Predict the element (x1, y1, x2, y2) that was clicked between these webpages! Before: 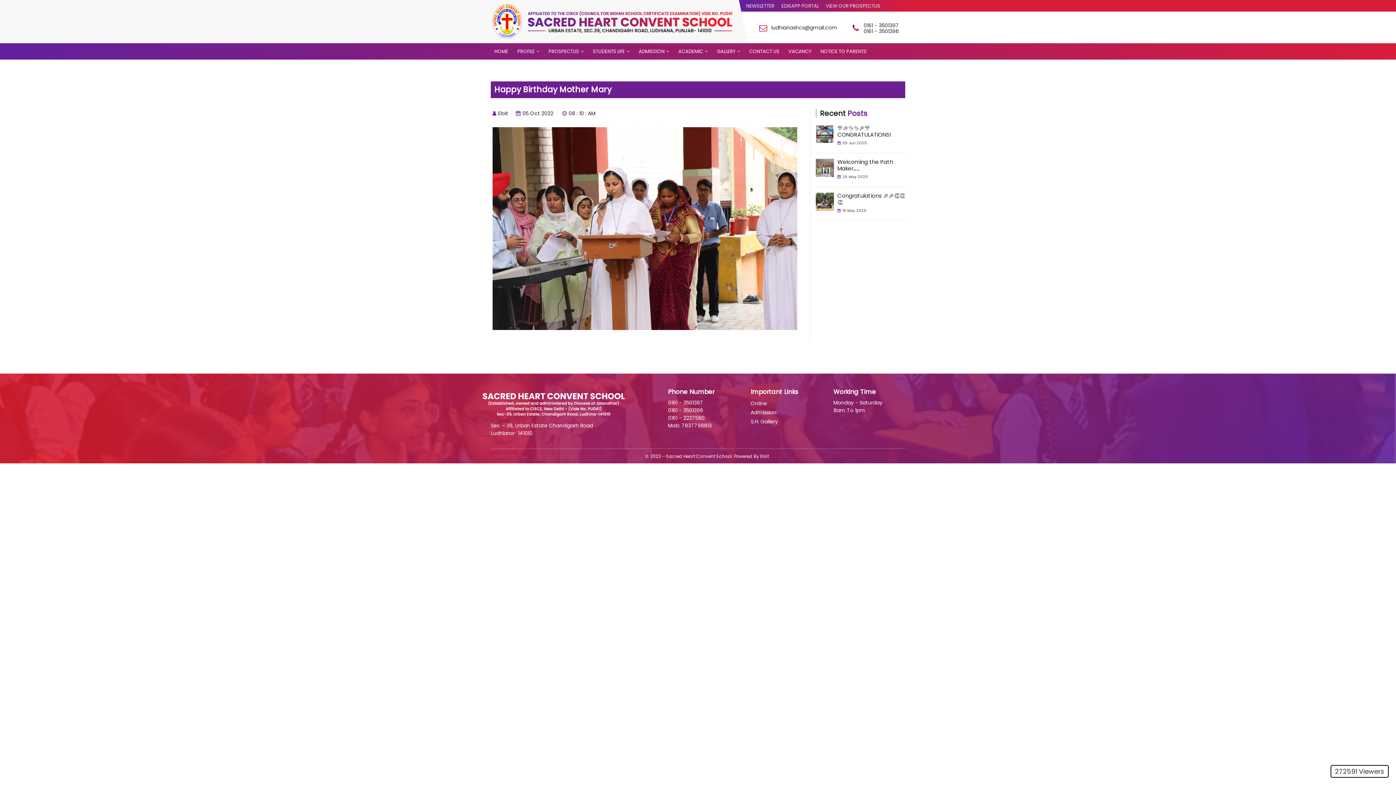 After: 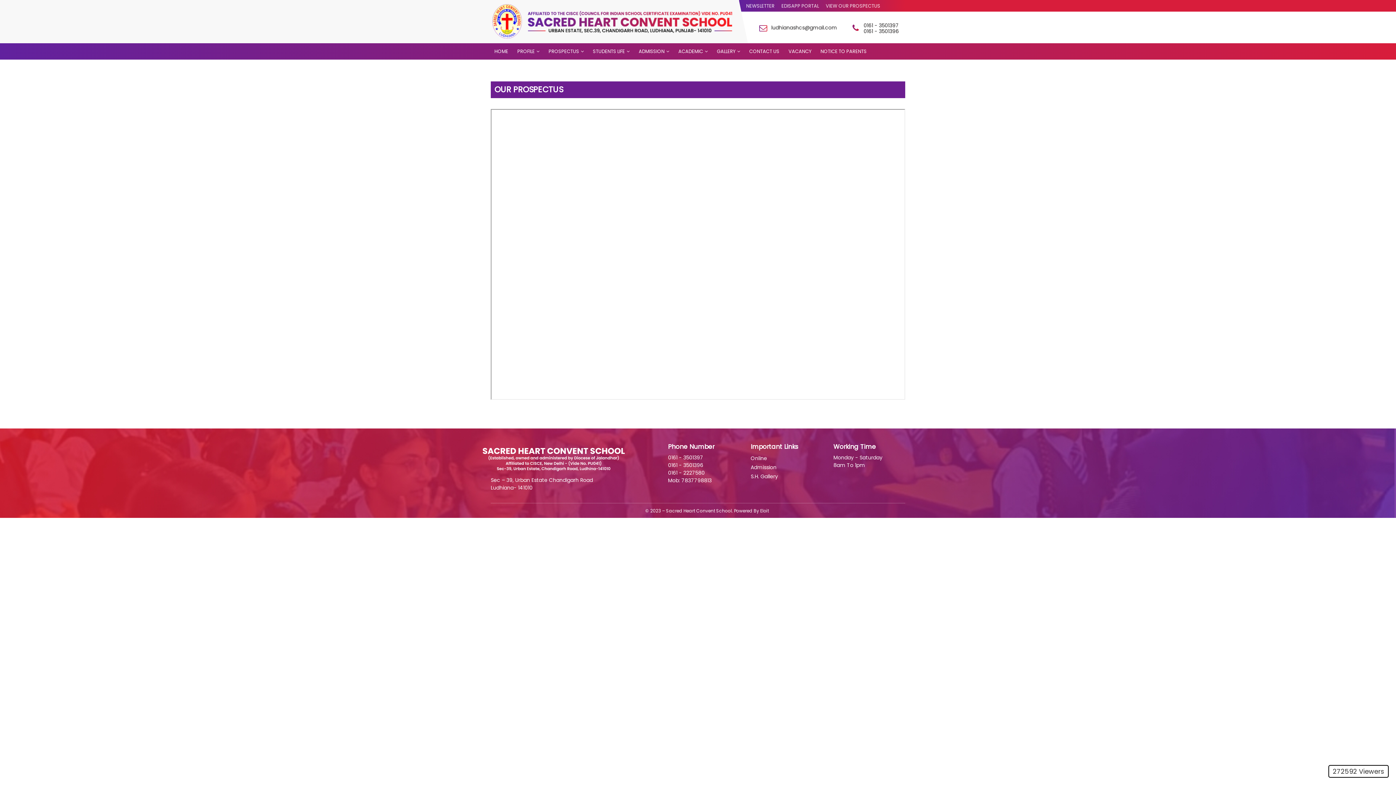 Action: label: VIEW OUR PROSPECTUS bbox: (826, 2, 880, 9)